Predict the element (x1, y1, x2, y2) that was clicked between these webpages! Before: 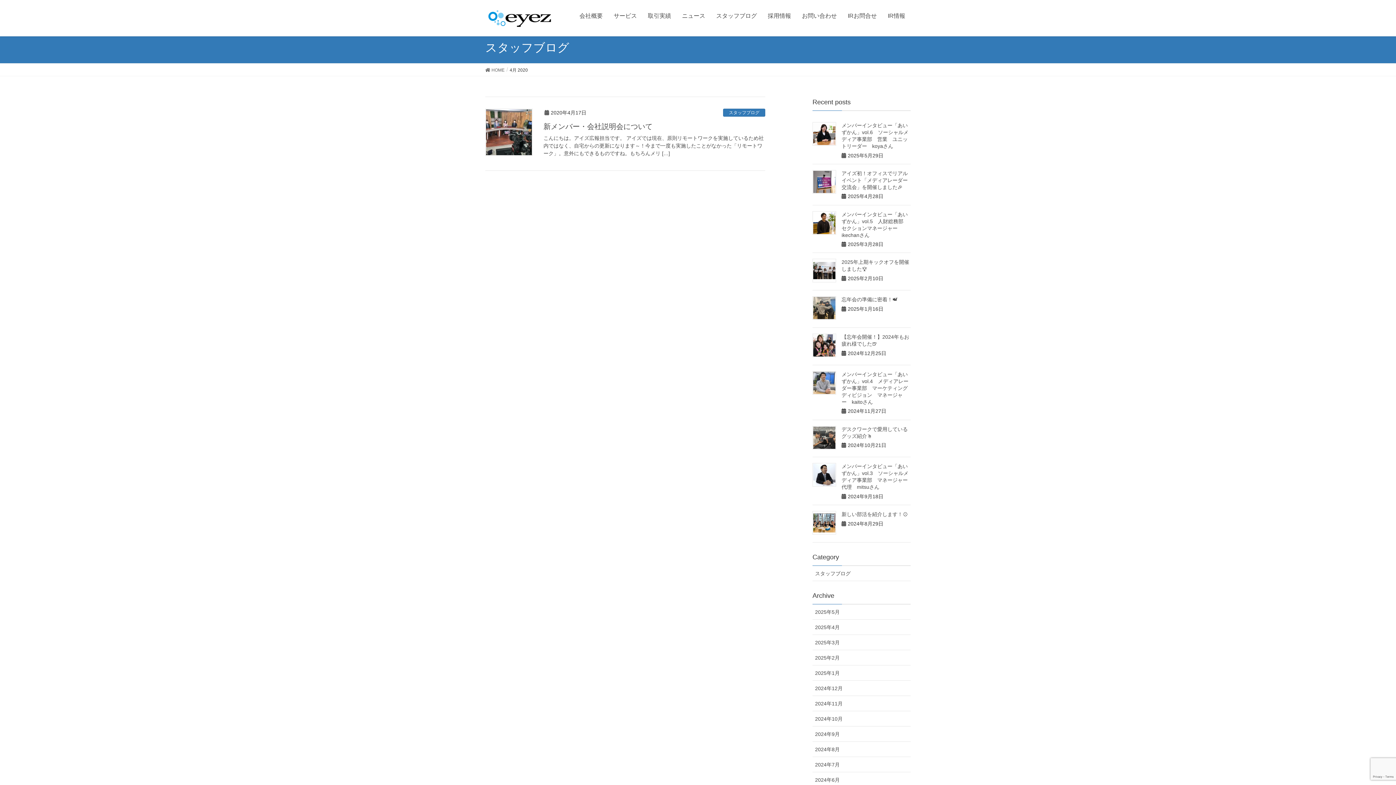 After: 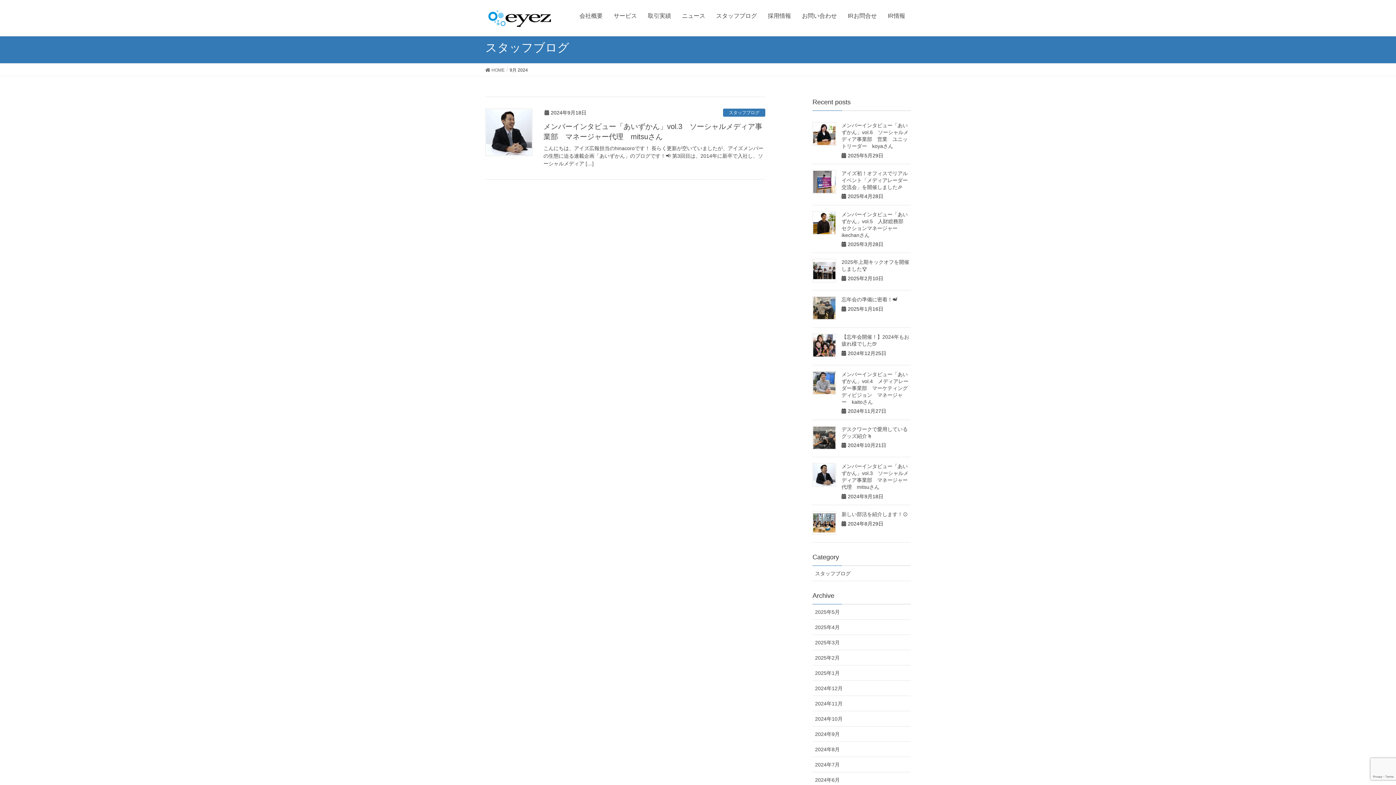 Action: label: 2024年9月 bbox: (812, 726, 910, 742)